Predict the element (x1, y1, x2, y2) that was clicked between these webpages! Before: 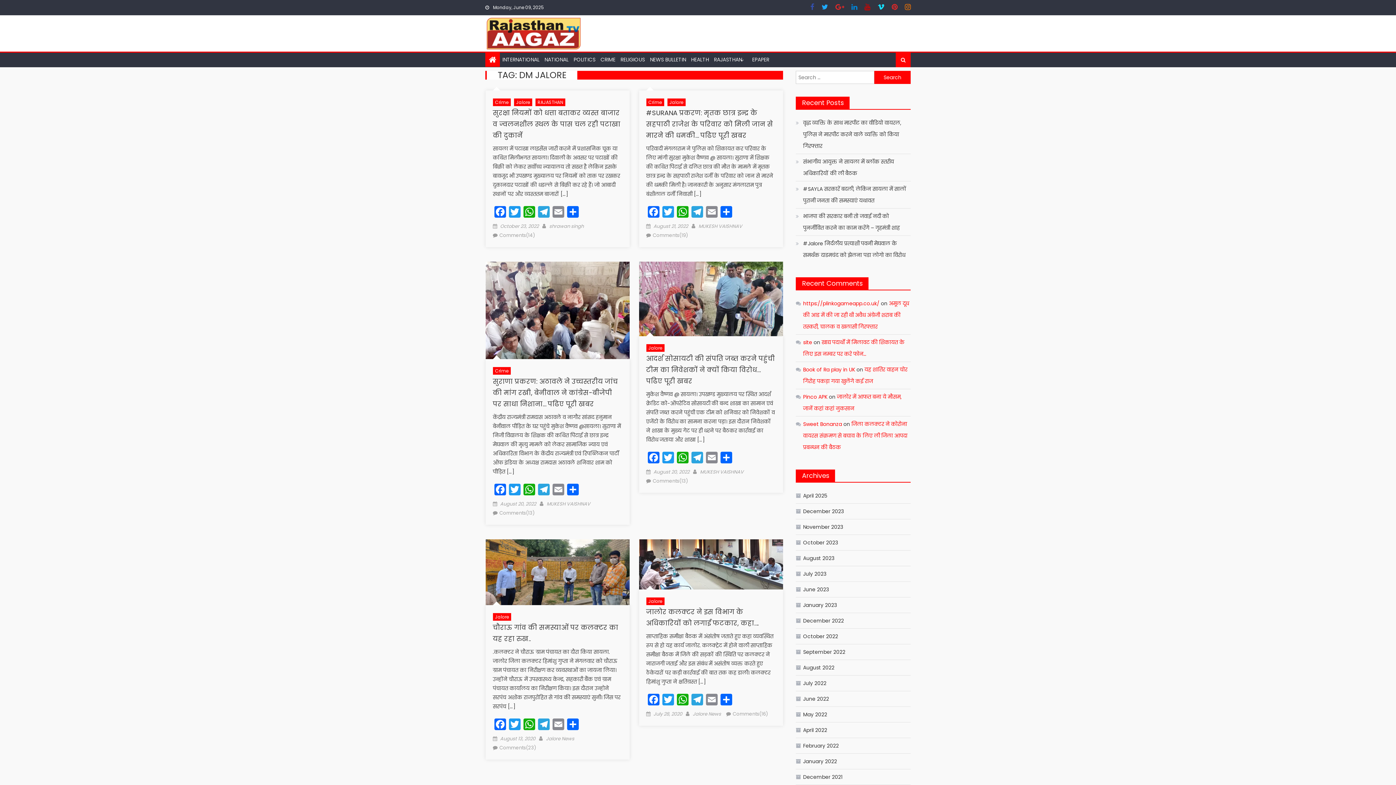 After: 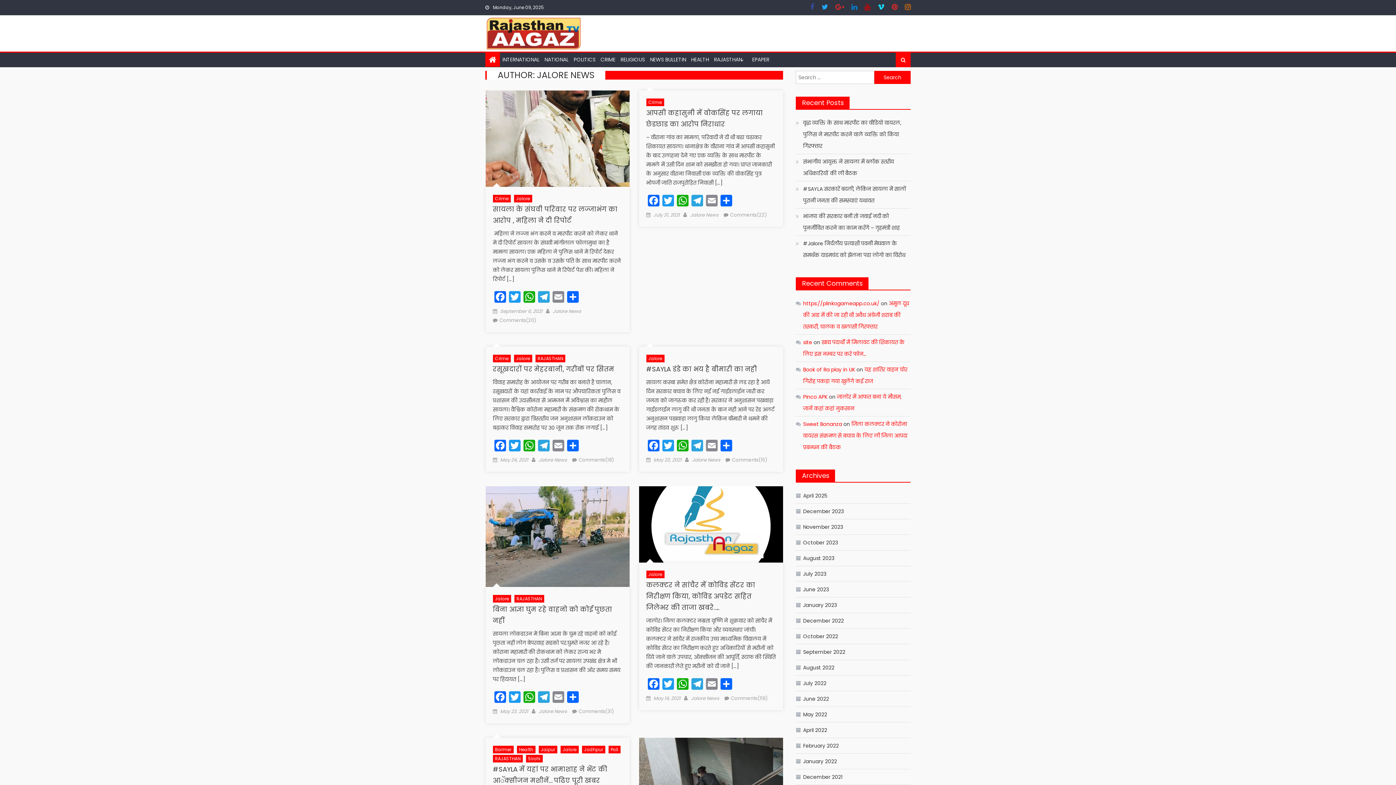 Action: bbox: (546, 735, 574, 742) label: Jalore News